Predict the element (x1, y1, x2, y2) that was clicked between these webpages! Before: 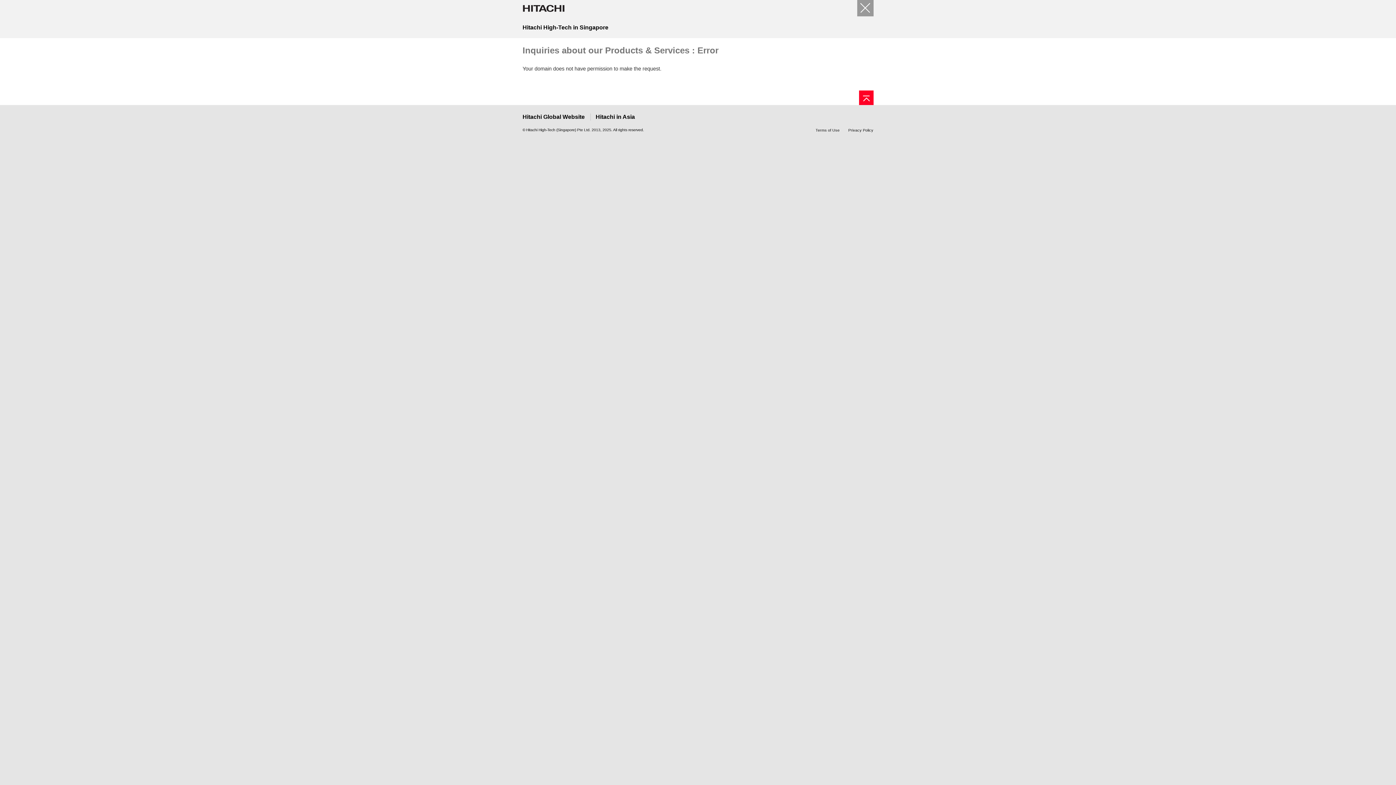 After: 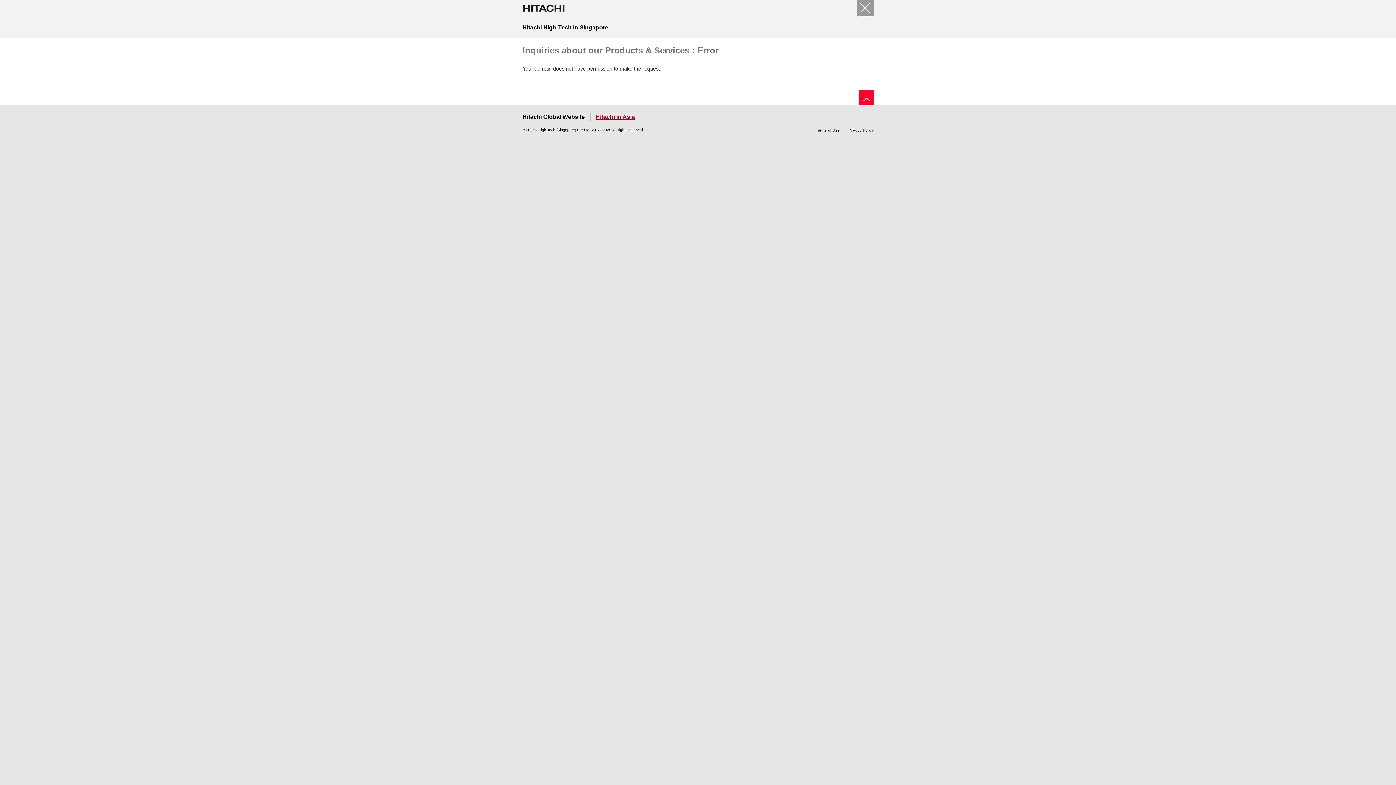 Action: label: Hitachi in Asia bbox: (595, 112, 635, 121)